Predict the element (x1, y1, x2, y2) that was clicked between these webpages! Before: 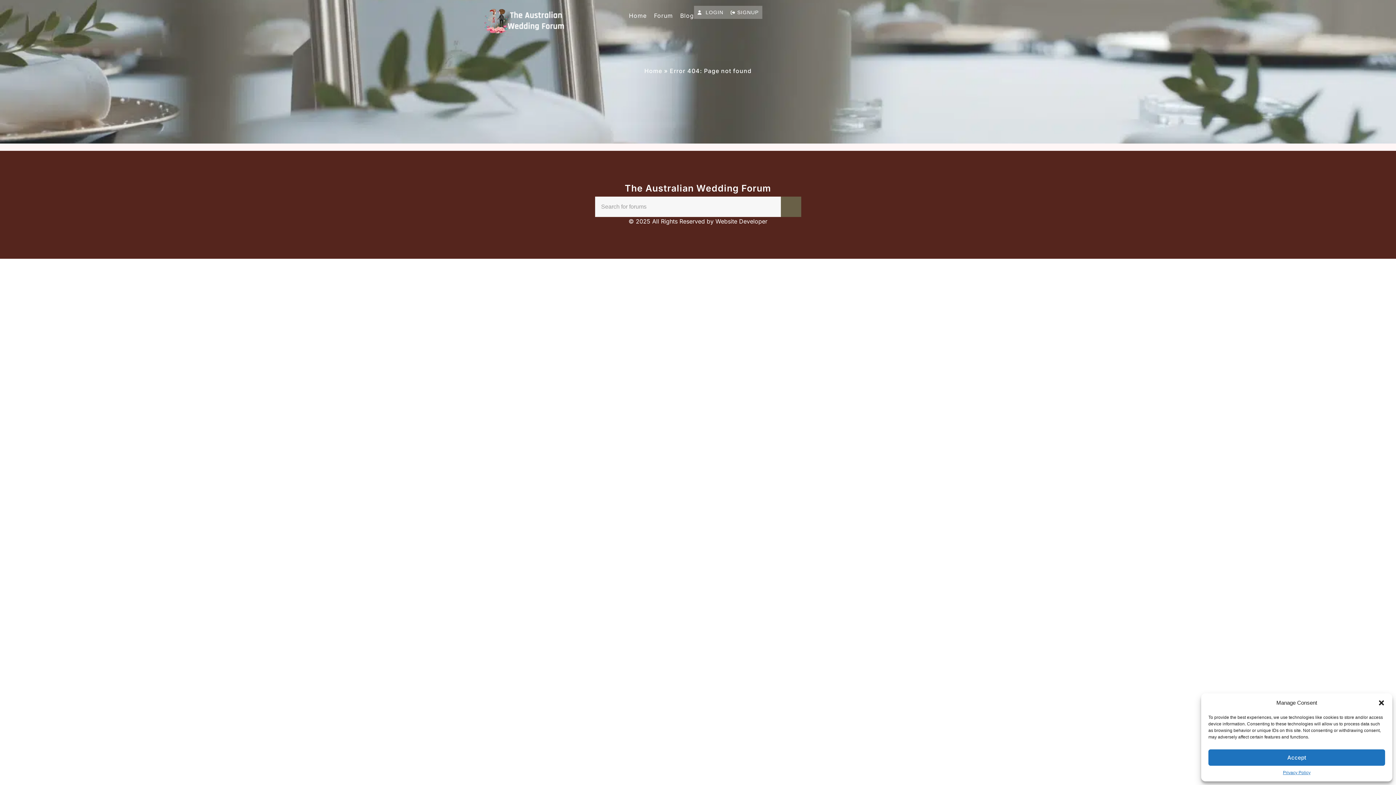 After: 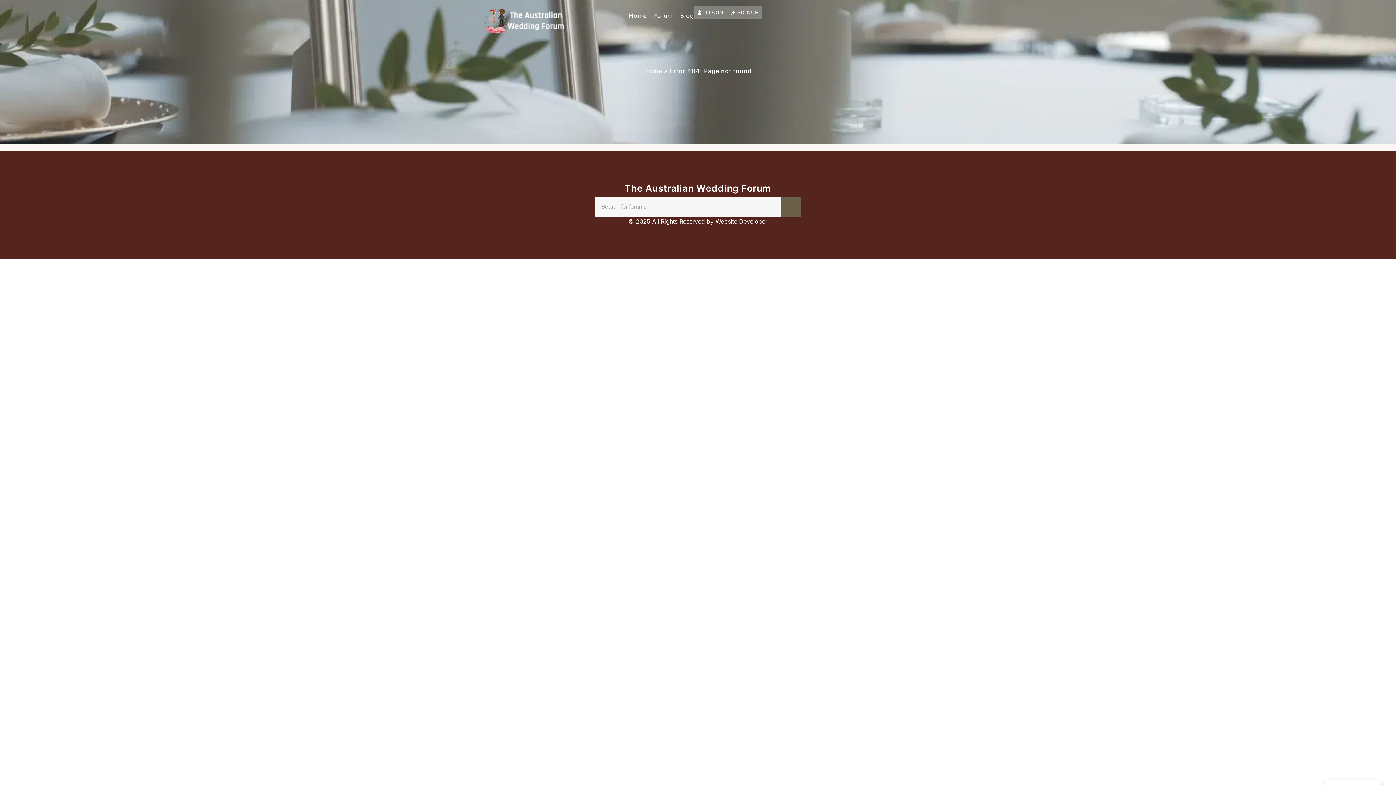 Action: bbox: (1378, 699, 1385, 706) label: Close dialog